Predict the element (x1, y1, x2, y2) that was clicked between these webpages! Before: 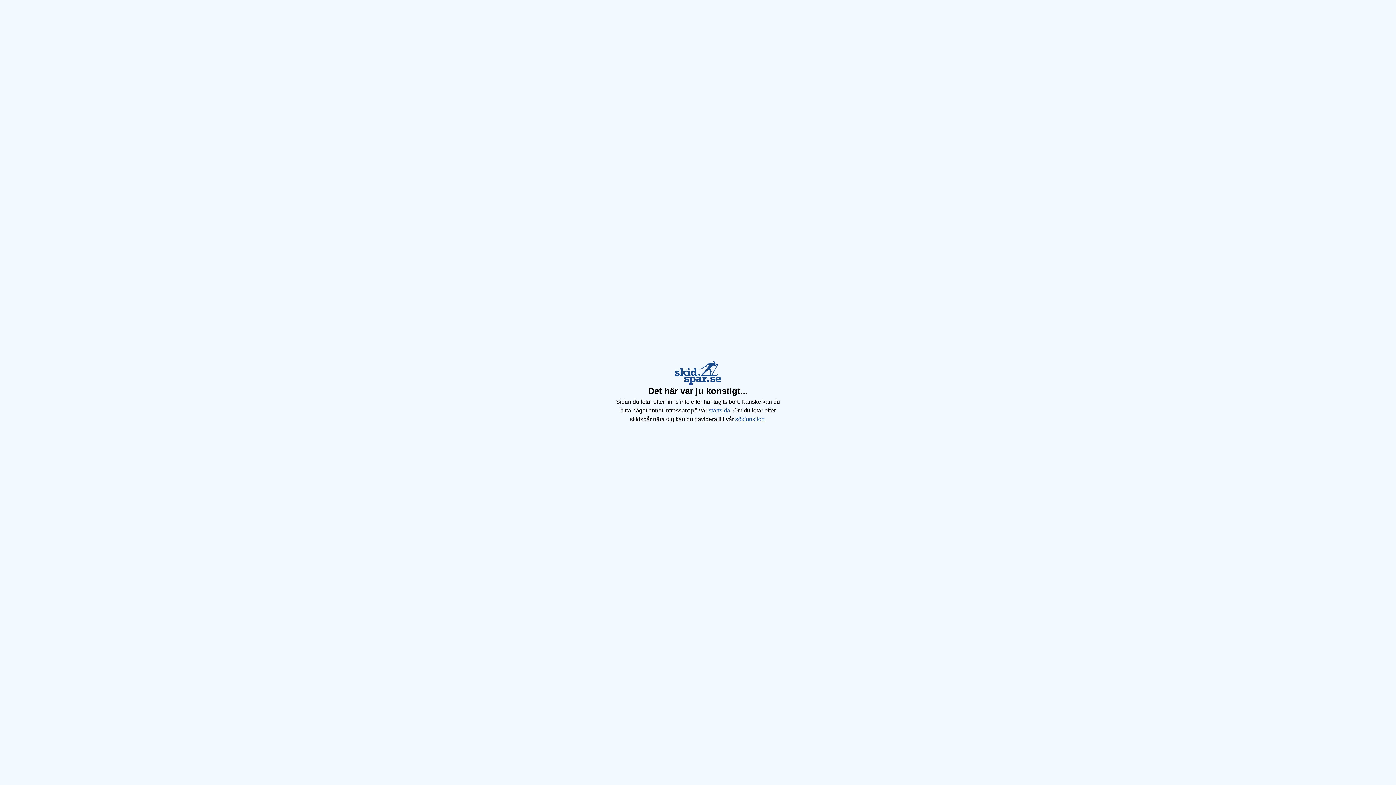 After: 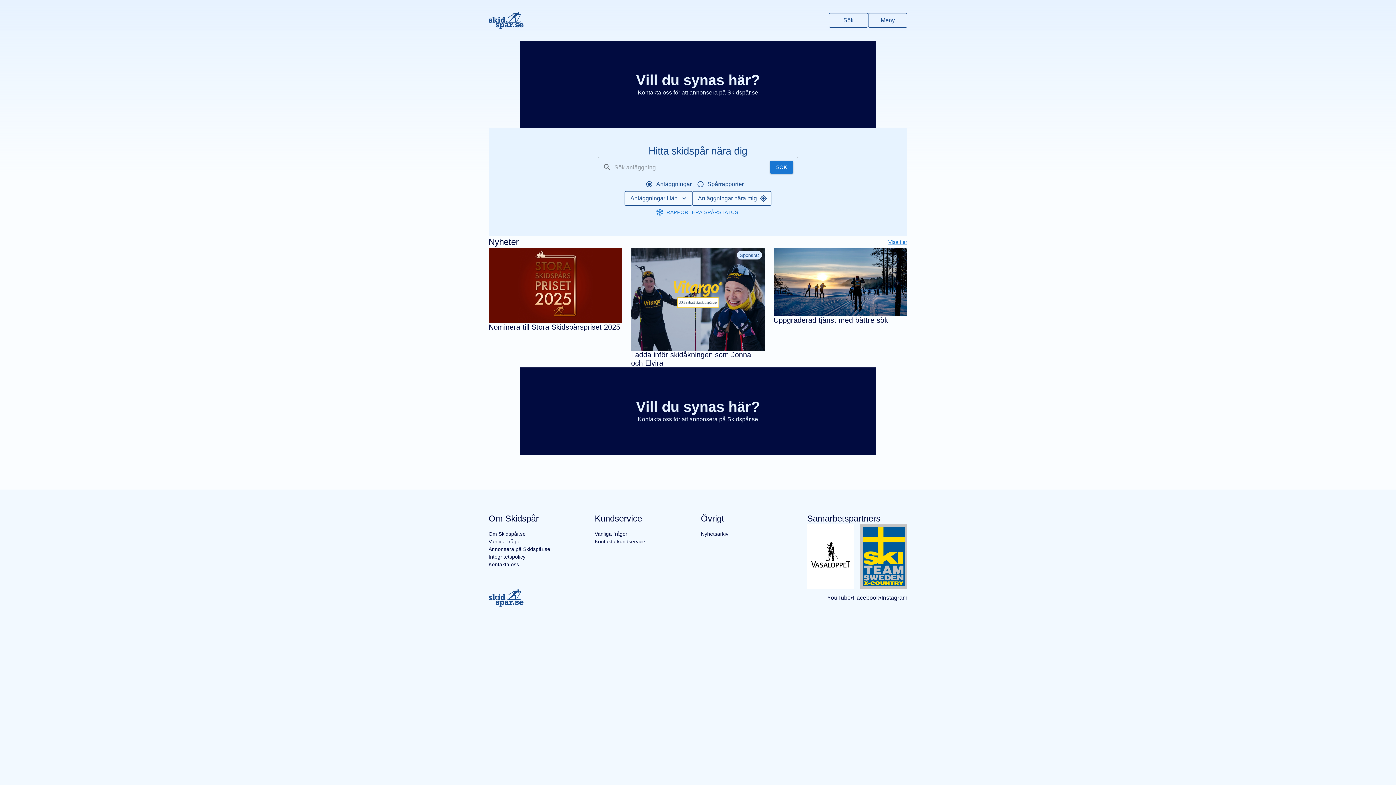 Action: bbox: (643, 361, 752, 384)